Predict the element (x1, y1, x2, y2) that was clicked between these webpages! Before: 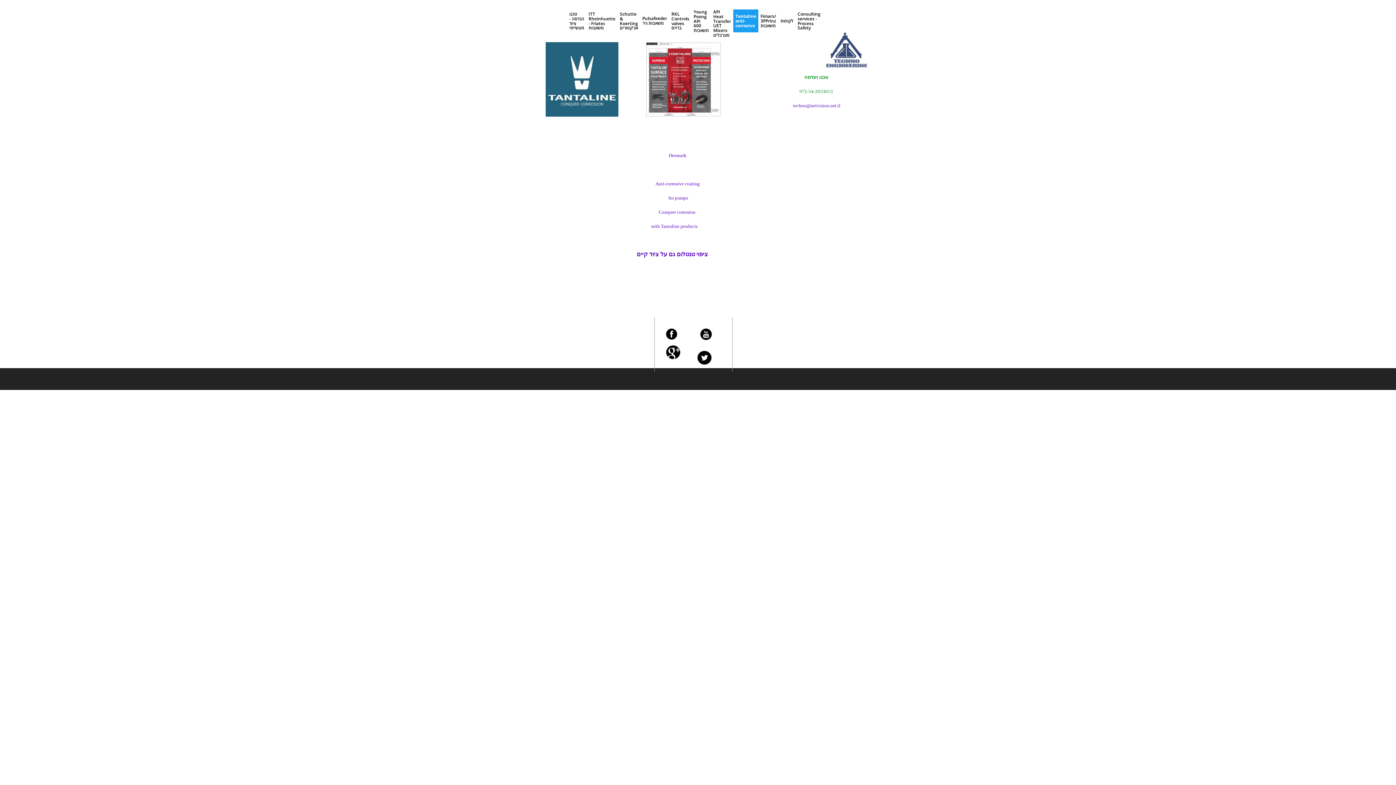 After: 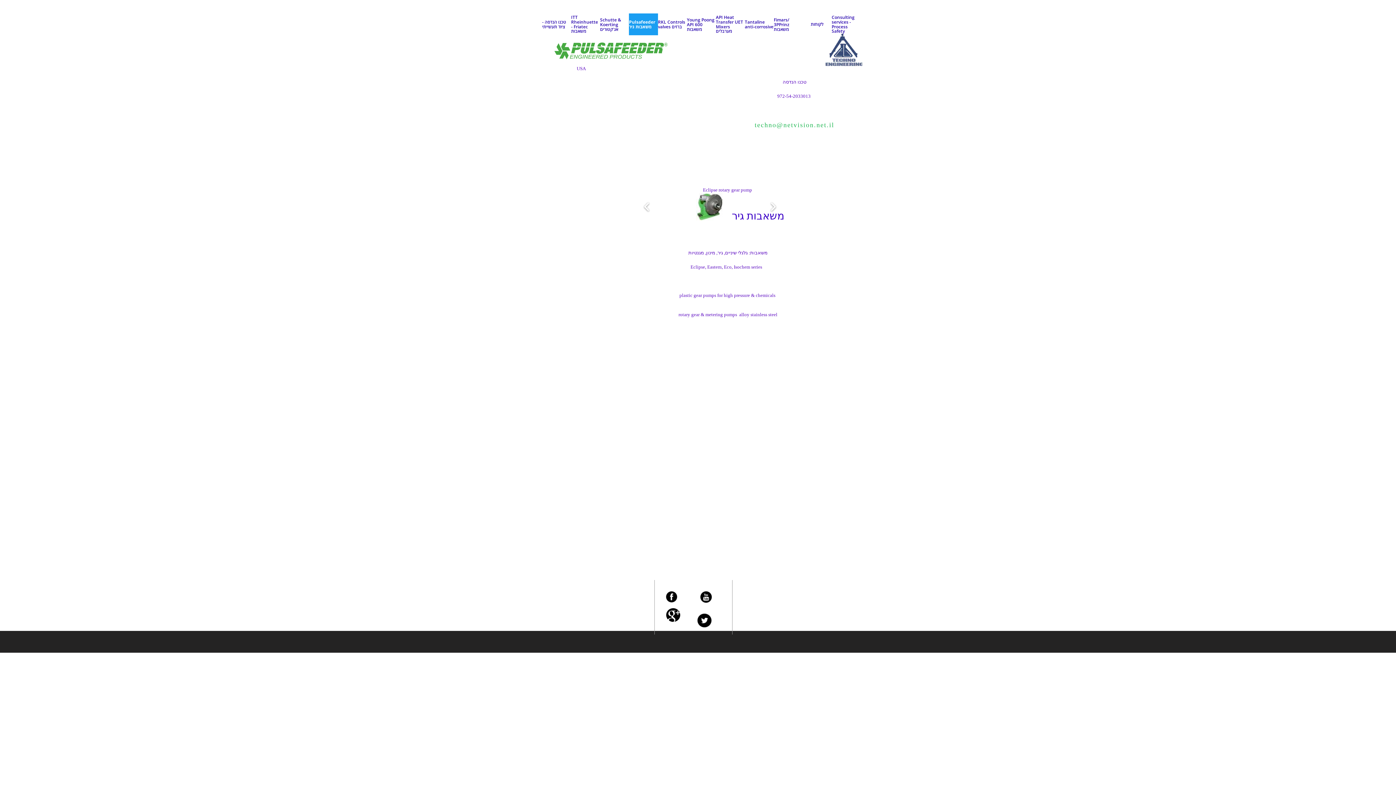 Action: label: Pulsafeeder משאבות גיר bbox: (640, 9, 669, 32)